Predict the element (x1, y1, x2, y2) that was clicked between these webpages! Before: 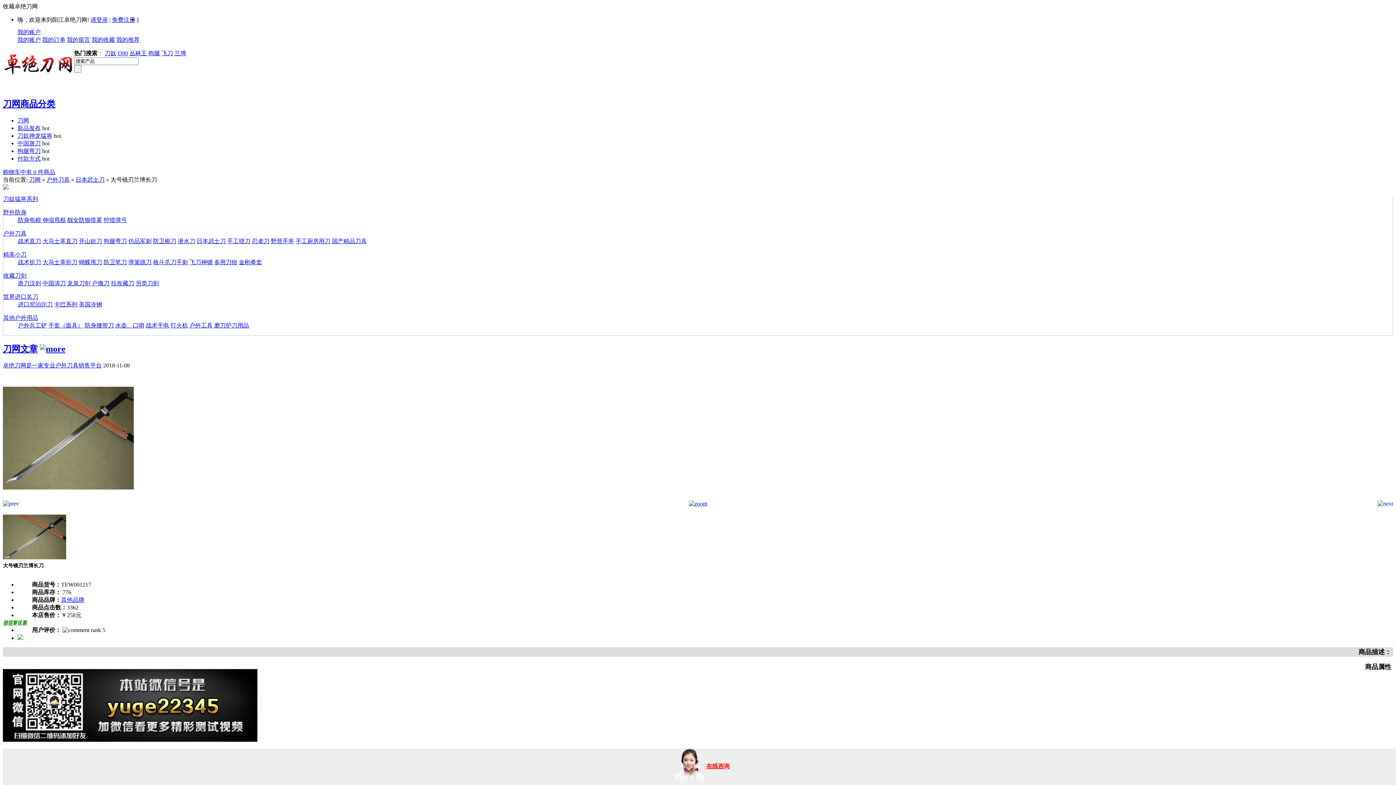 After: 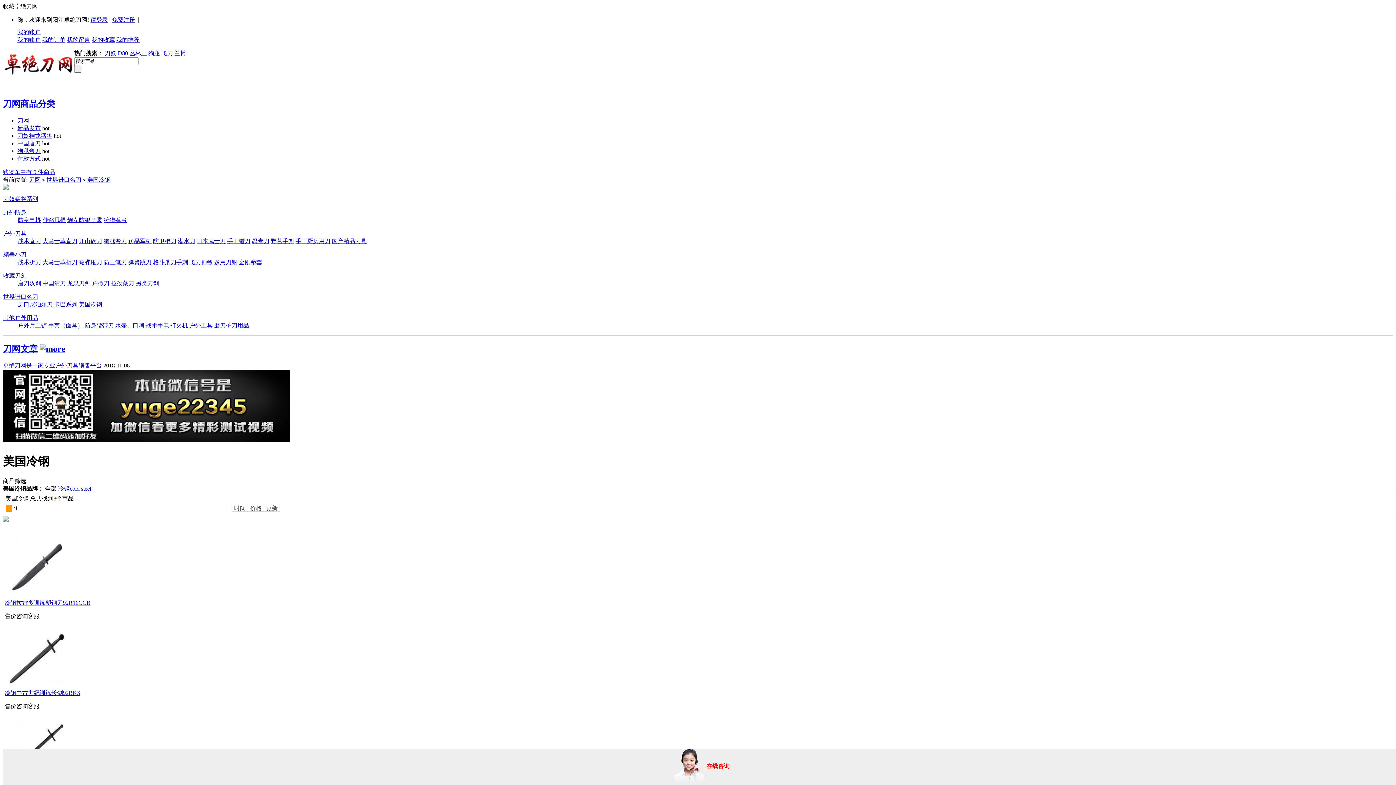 Action: bbox: (78, 301, 102, 307) label: 美国冷钢